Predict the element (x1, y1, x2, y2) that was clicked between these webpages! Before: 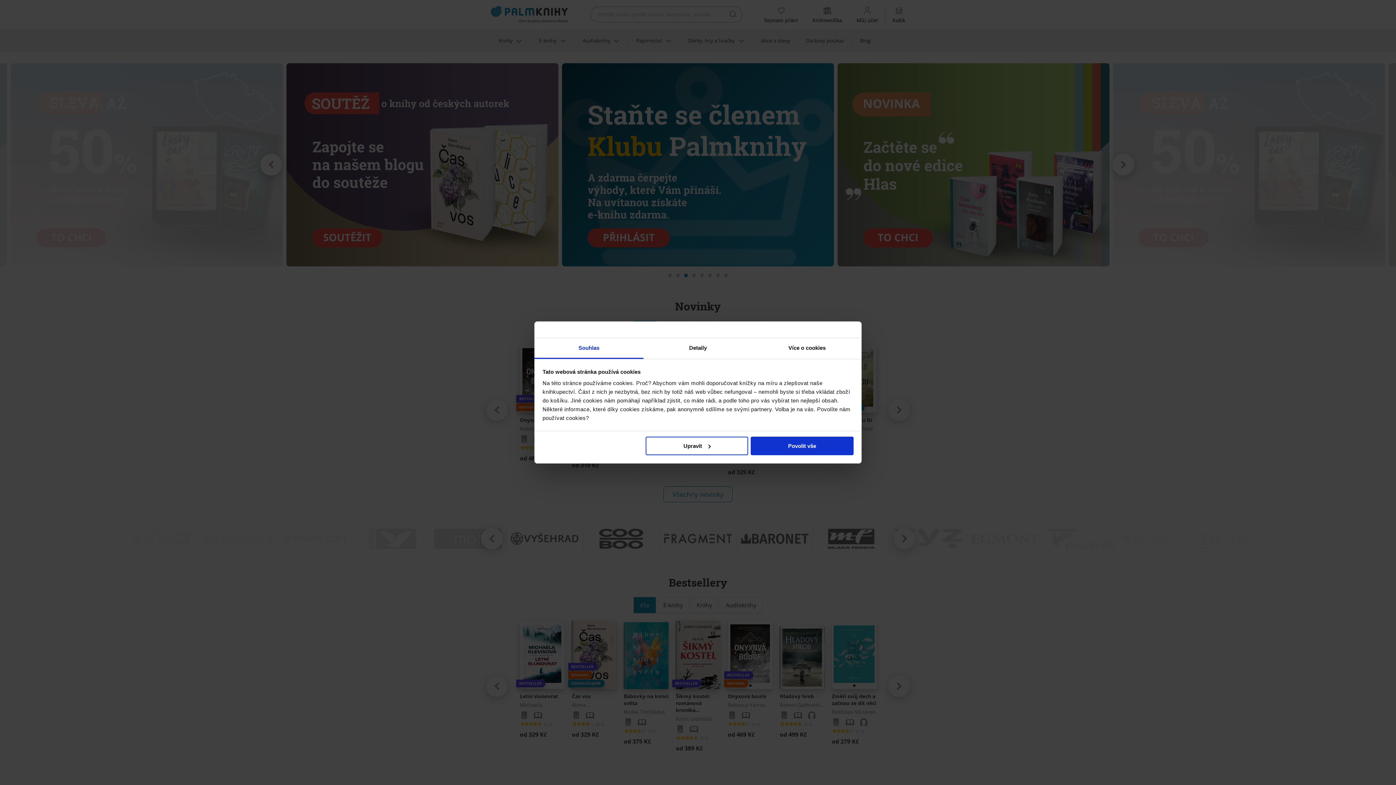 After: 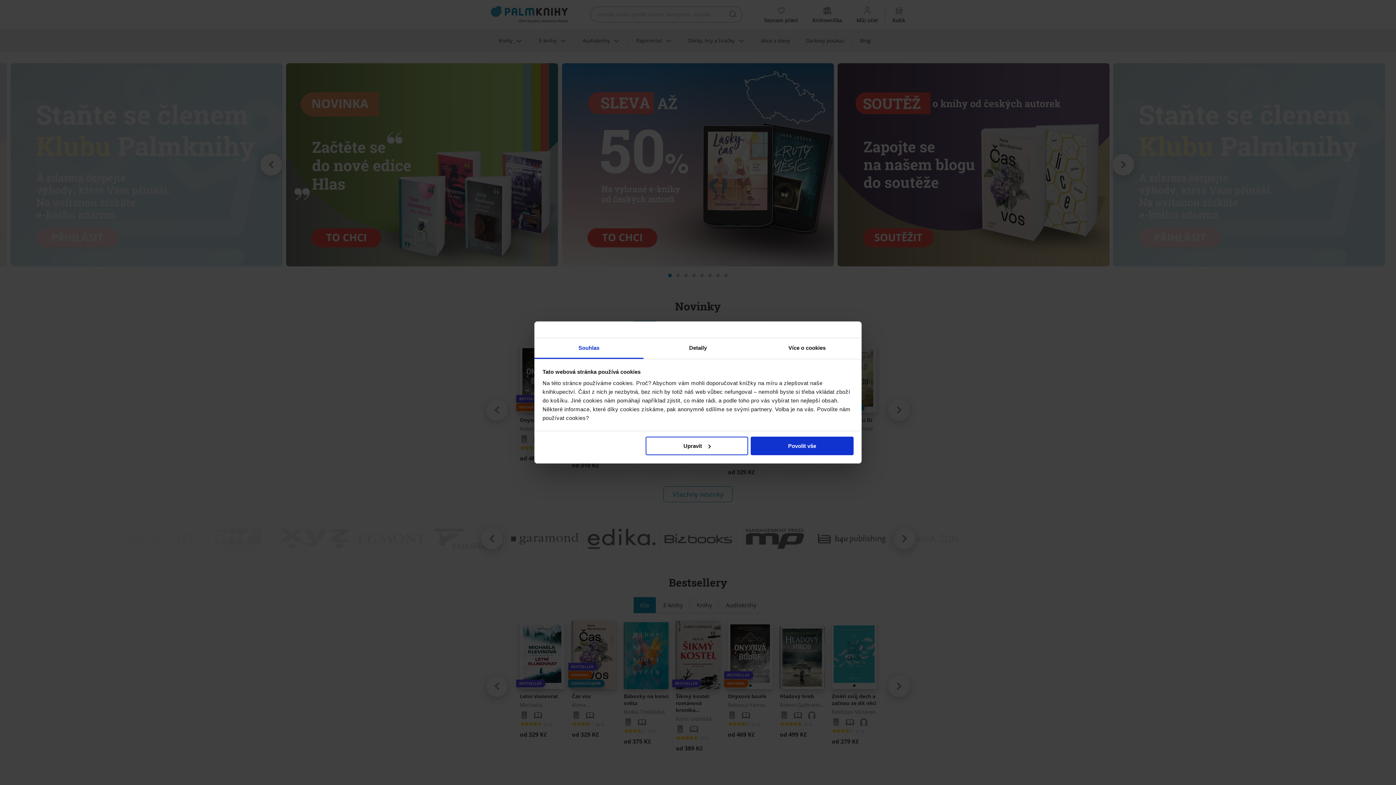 Action: label: Souhlas bbox: (534, 338, 643, 359)